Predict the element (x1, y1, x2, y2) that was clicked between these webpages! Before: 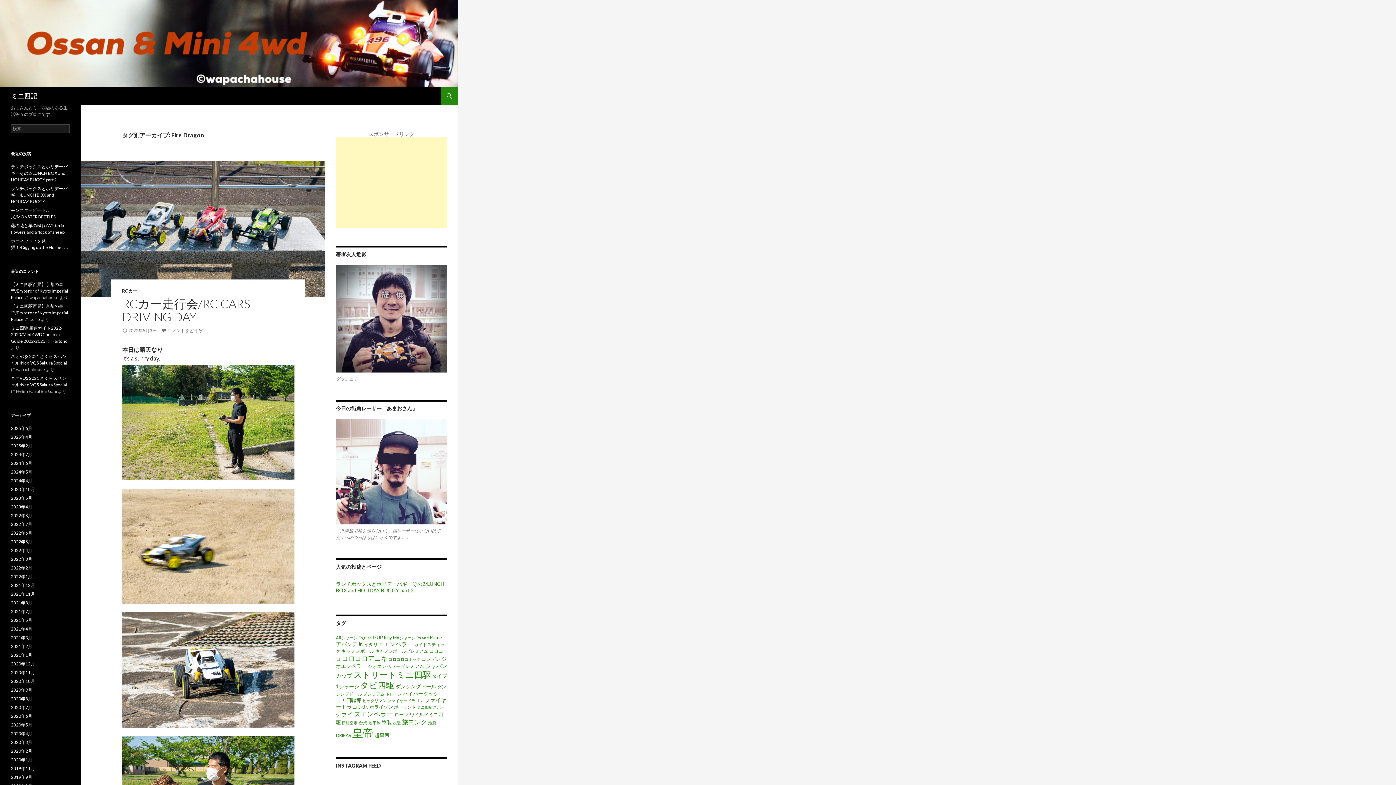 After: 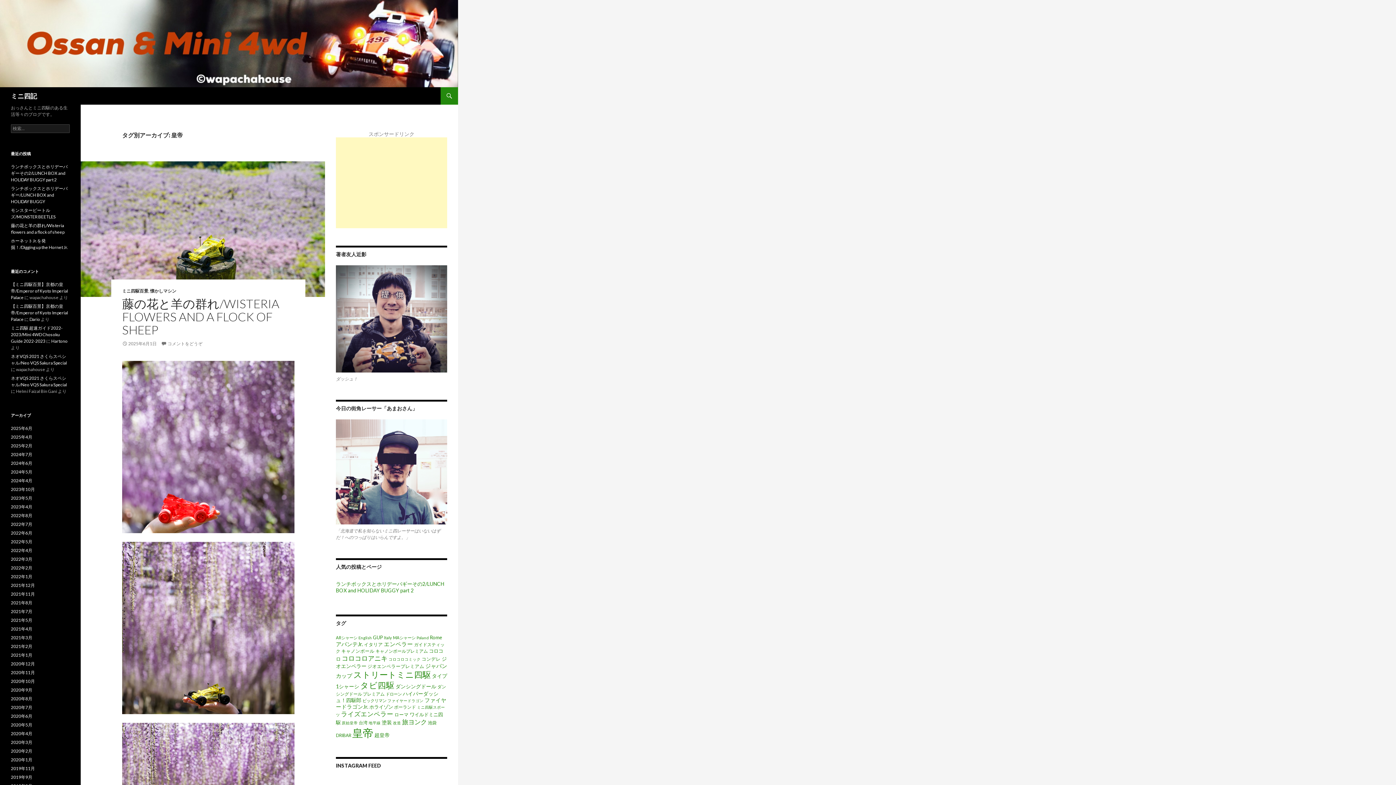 Action: label: 皇帝 (116個の項目) bbox: (352, 726, 373, 739)